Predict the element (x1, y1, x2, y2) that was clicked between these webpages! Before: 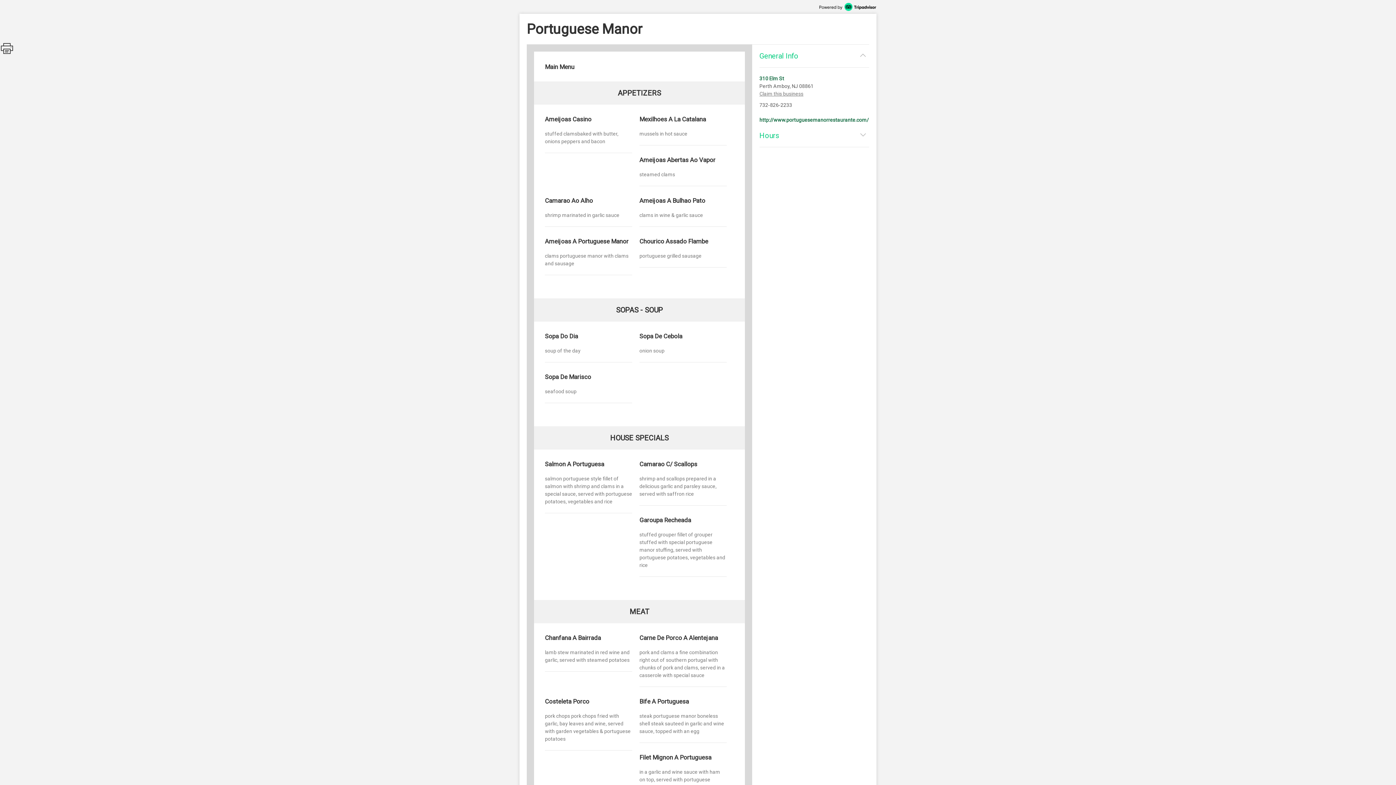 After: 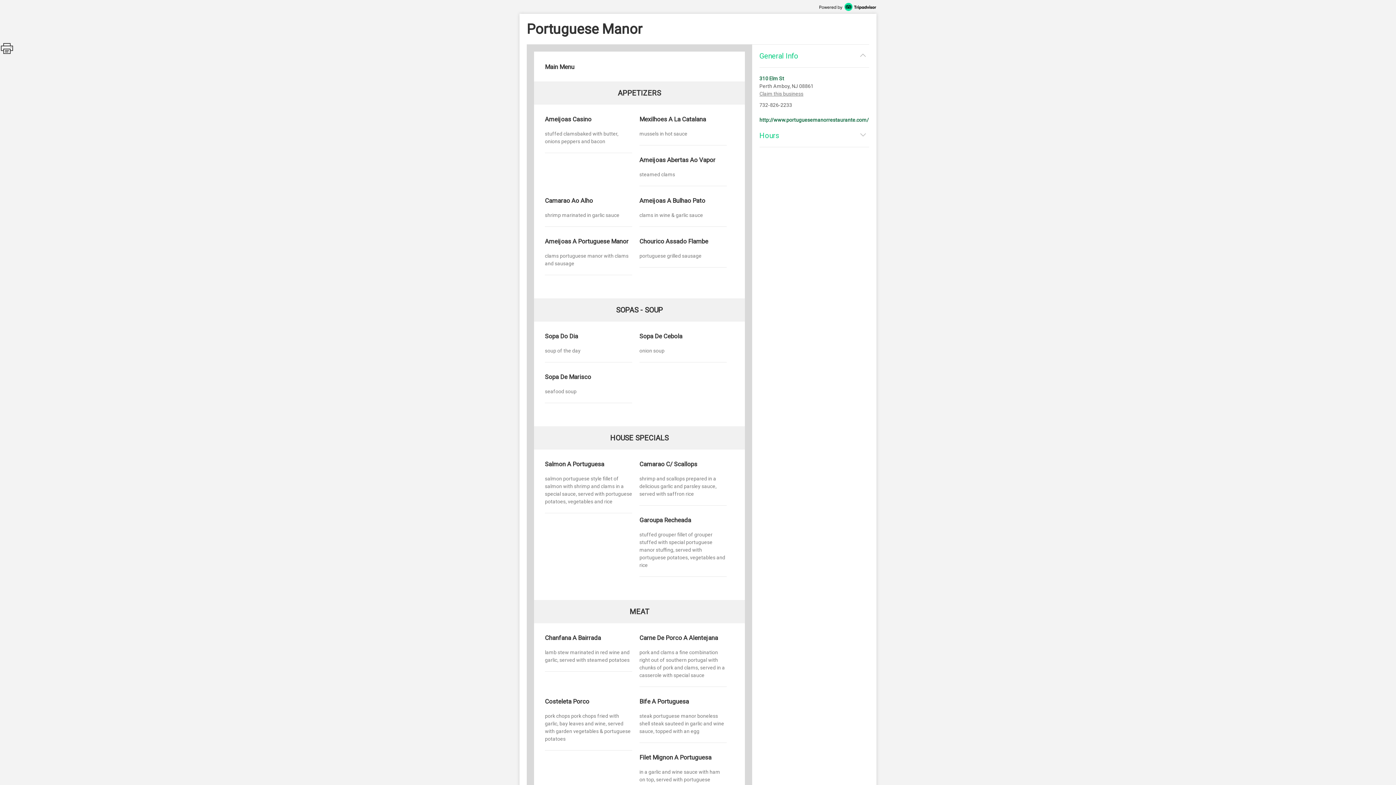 Action: label: 310 Elm St bbox: (759, 75, 784, 81)